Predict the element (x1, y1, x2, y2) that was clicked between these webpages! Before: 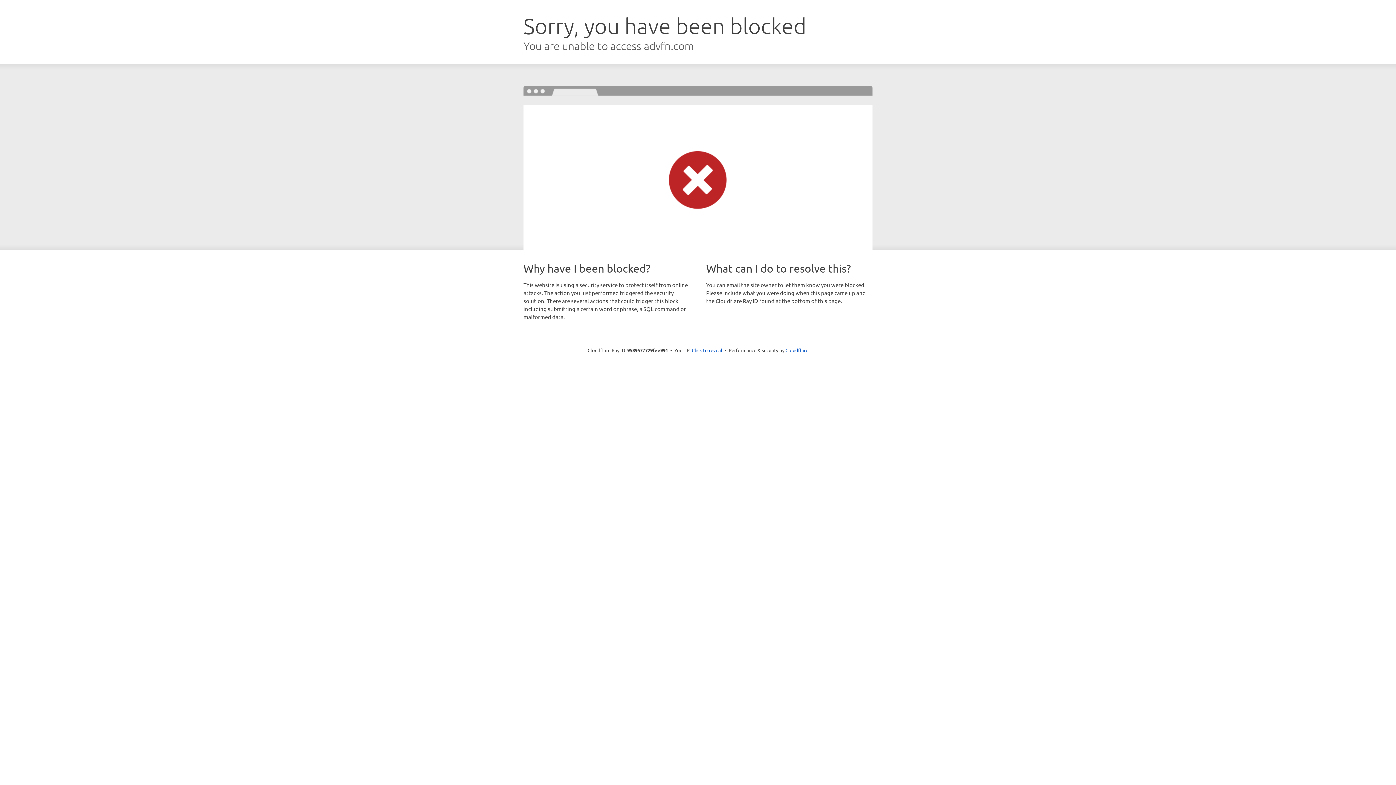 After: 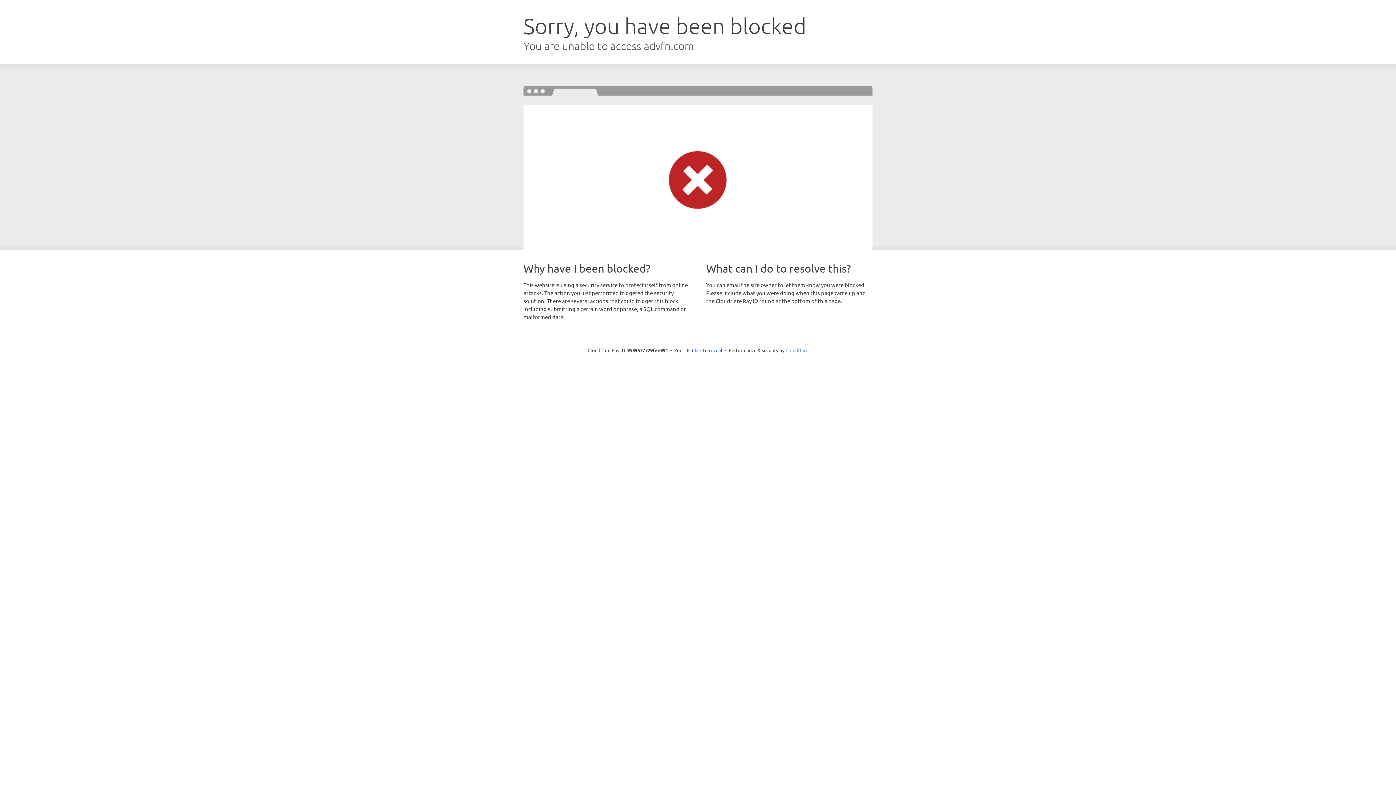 Action: label: Cloudflare bbox: (785, 347, 808, 353)